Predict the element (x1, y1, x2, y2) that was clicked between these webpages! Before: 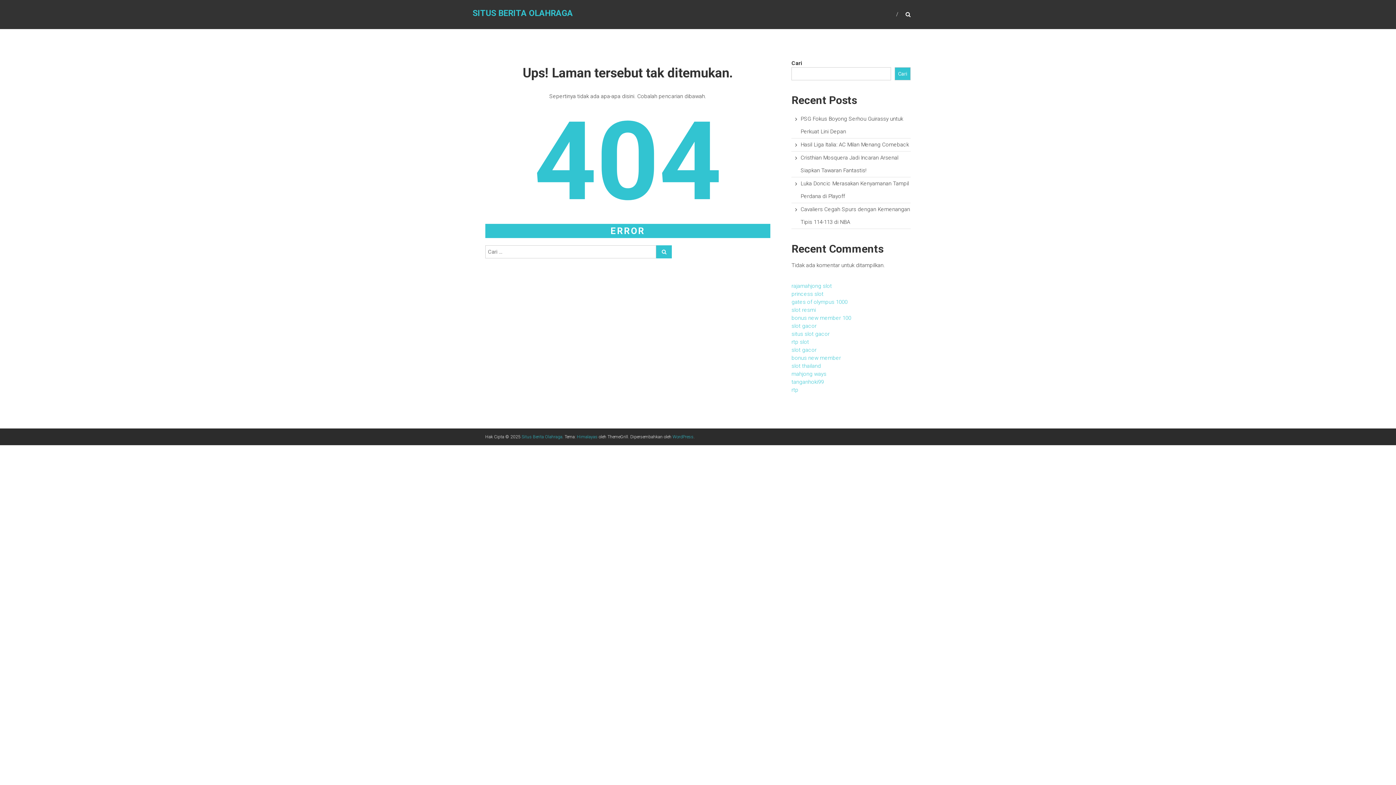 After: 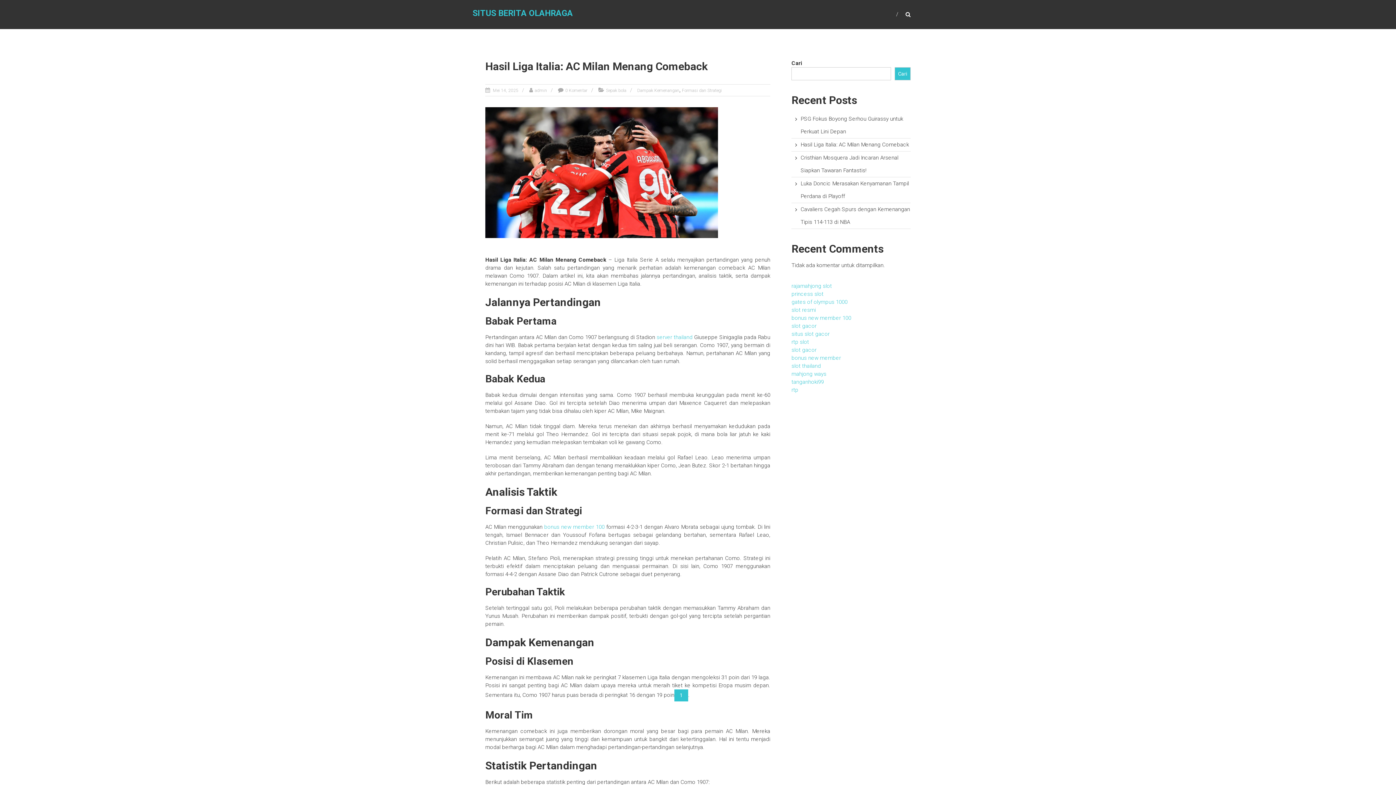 Action: bbox: (800, 141, 909, 148) label: Hasil Liga Italia: AC Milan Menang Comeback